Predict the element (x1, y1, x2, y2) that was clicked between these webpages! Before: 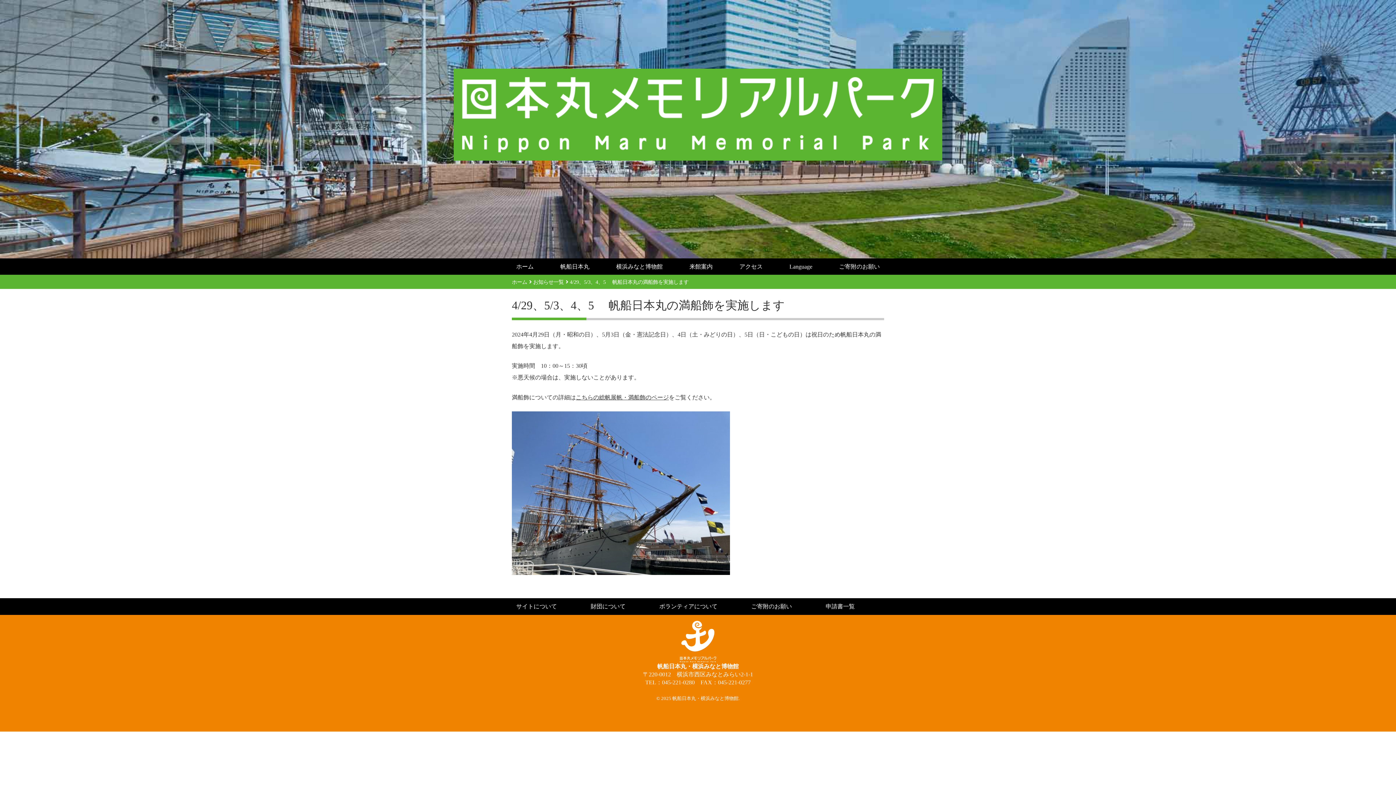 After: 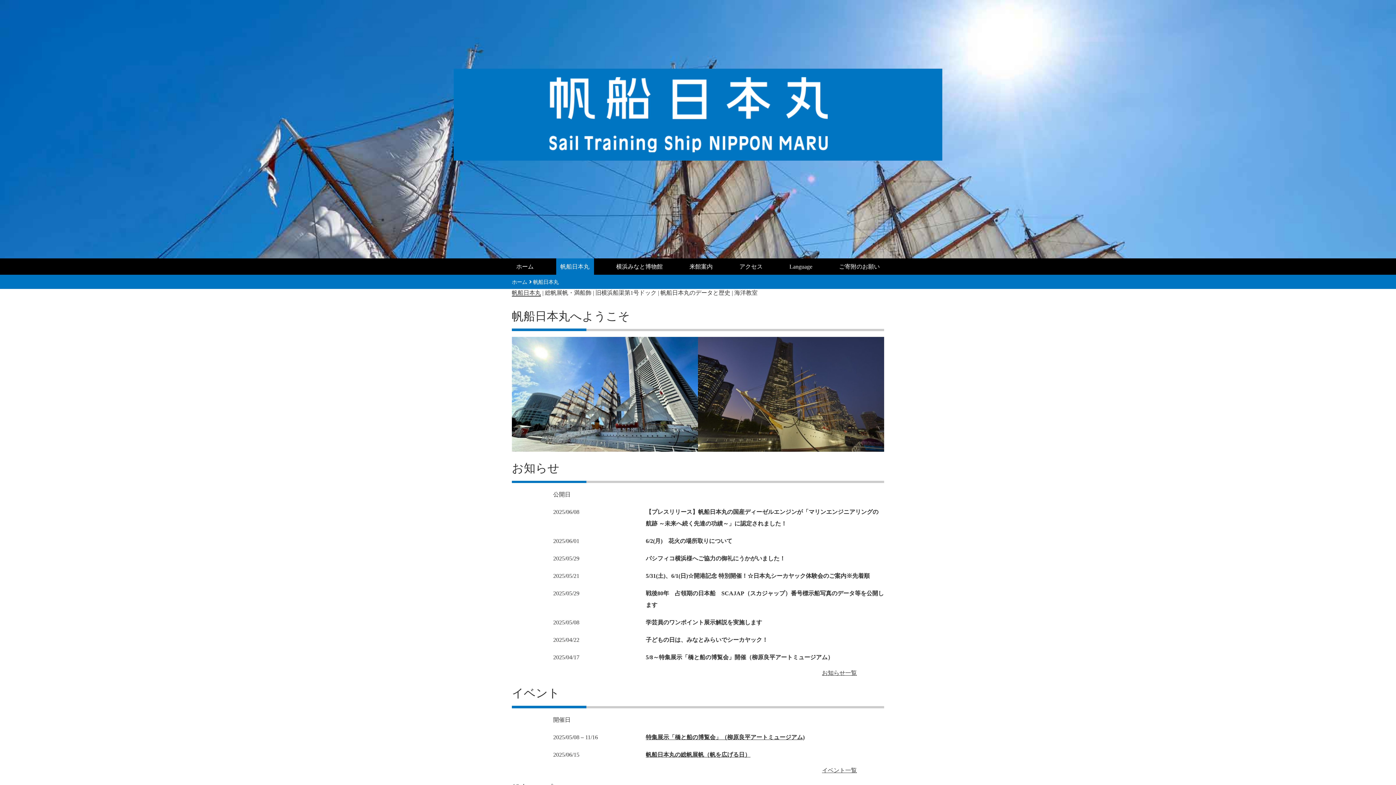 Action: bbox: (556, 258, 594, 275) label: 帆船日本丸